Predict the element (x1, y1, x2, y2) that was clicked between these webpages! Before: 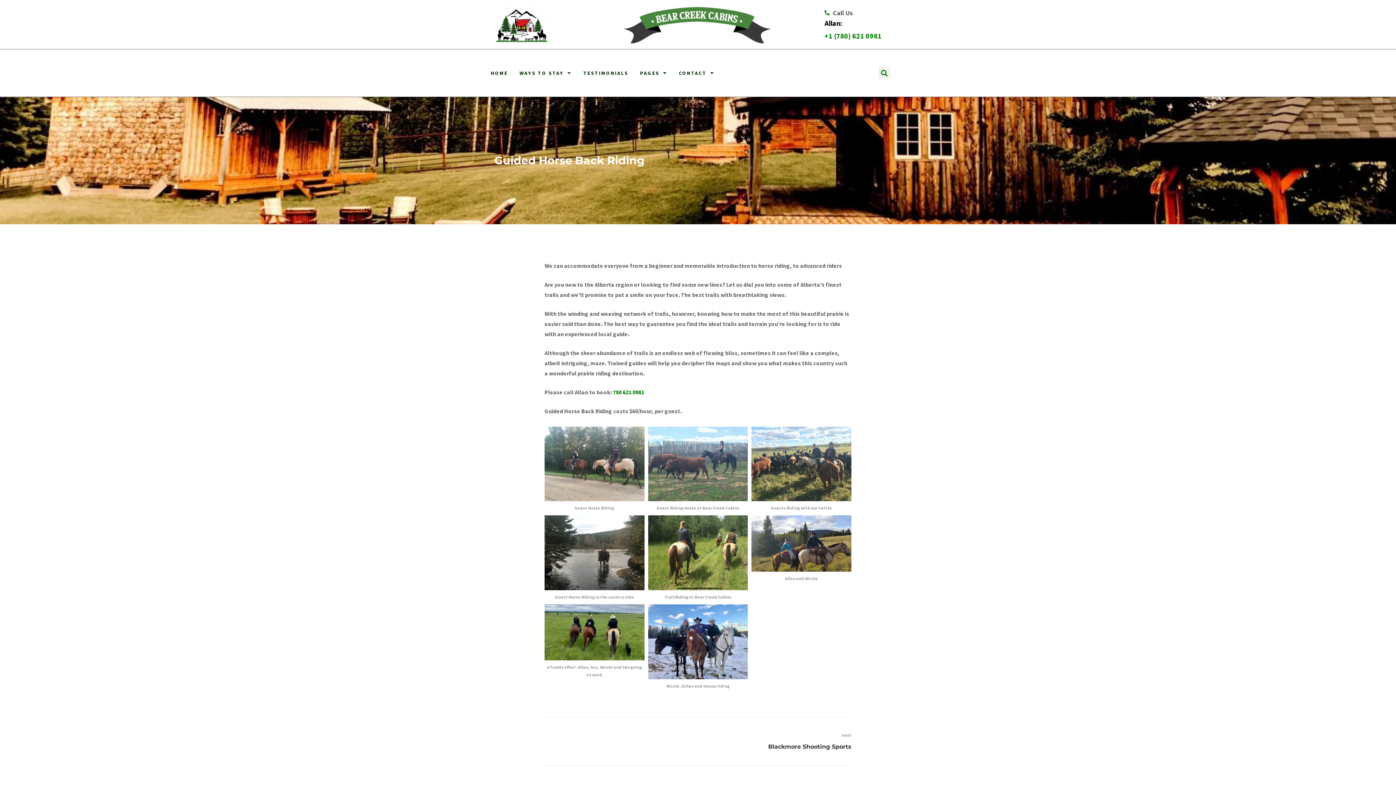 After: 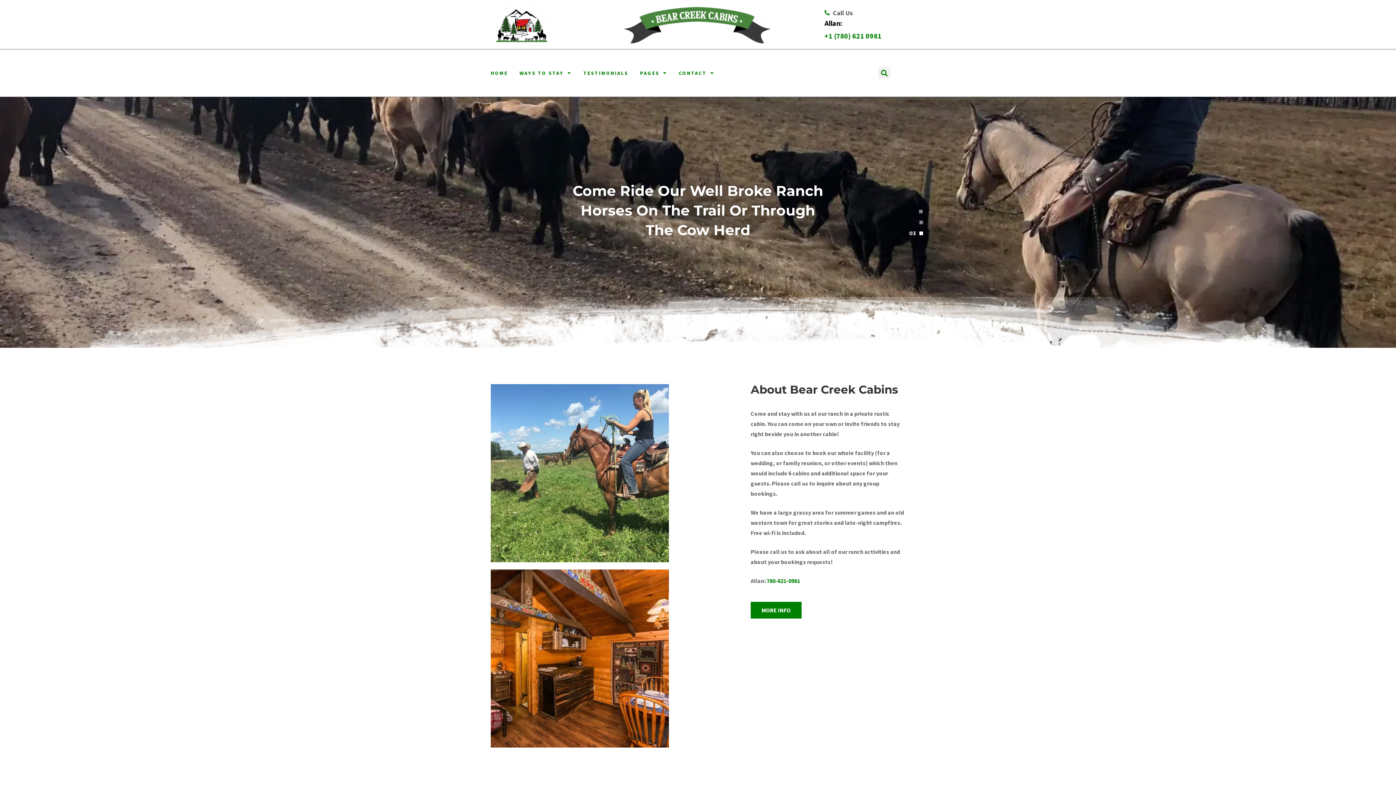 Action: bbox: (544, 495, 644, 502)